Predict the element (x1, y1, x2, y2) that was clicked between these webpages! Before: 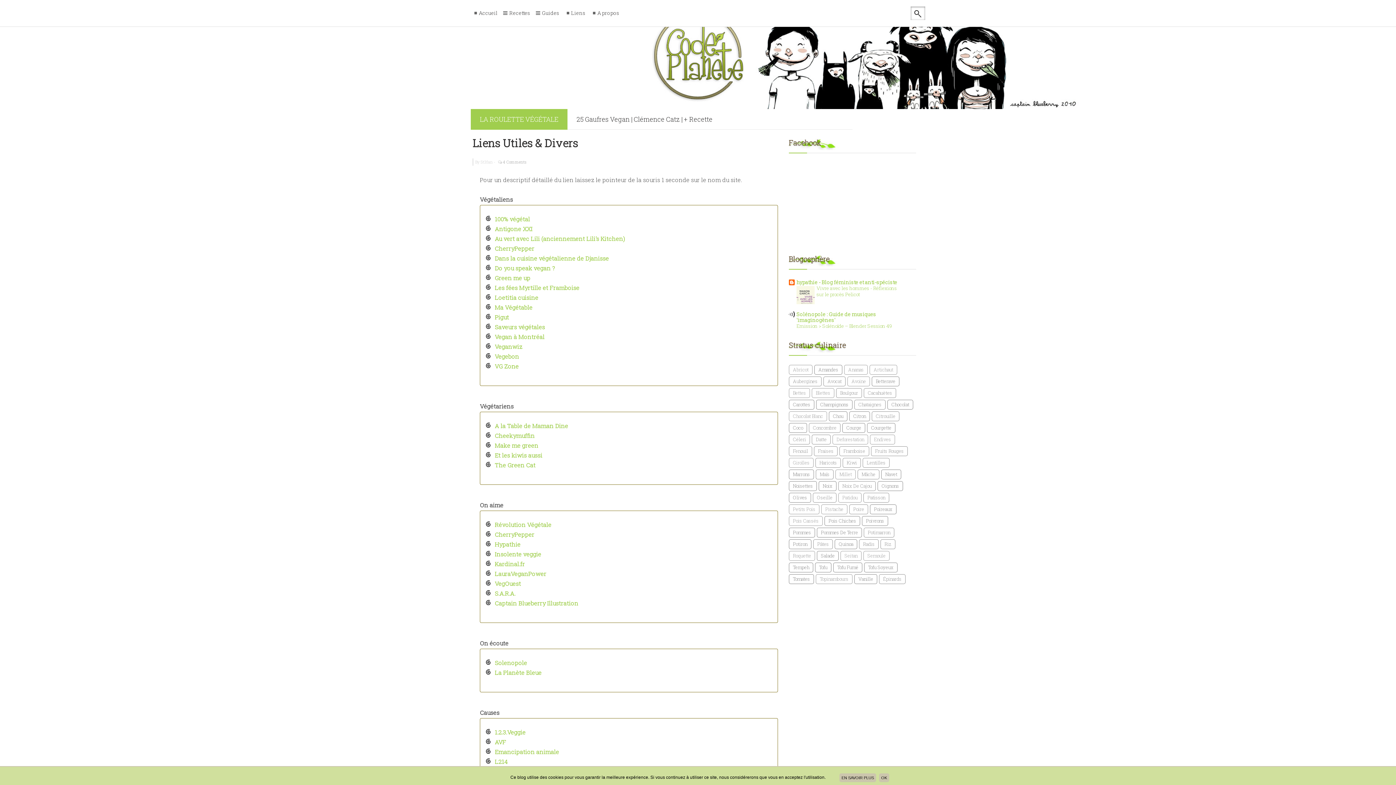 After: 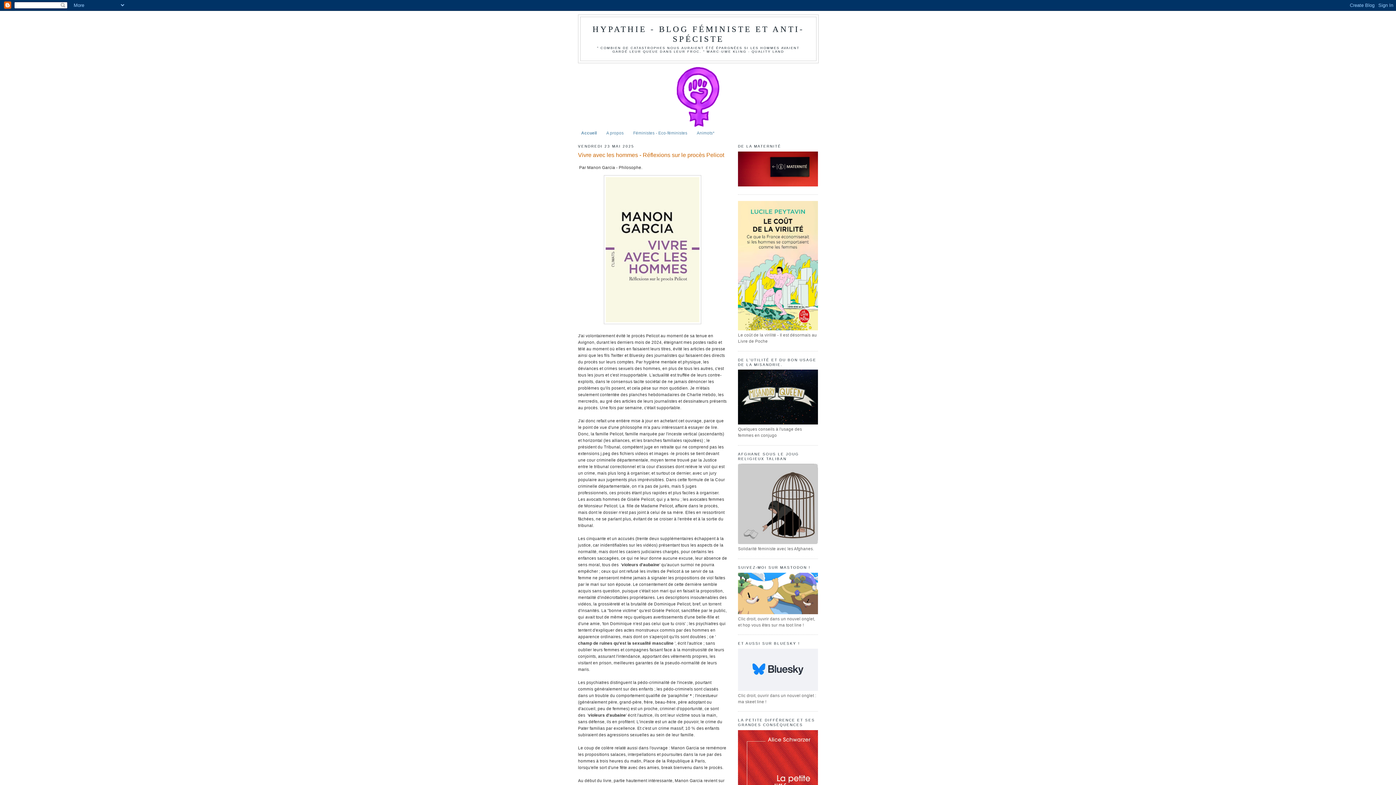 Action: bbox: (494, 540, 520, 548) label: Hypathie